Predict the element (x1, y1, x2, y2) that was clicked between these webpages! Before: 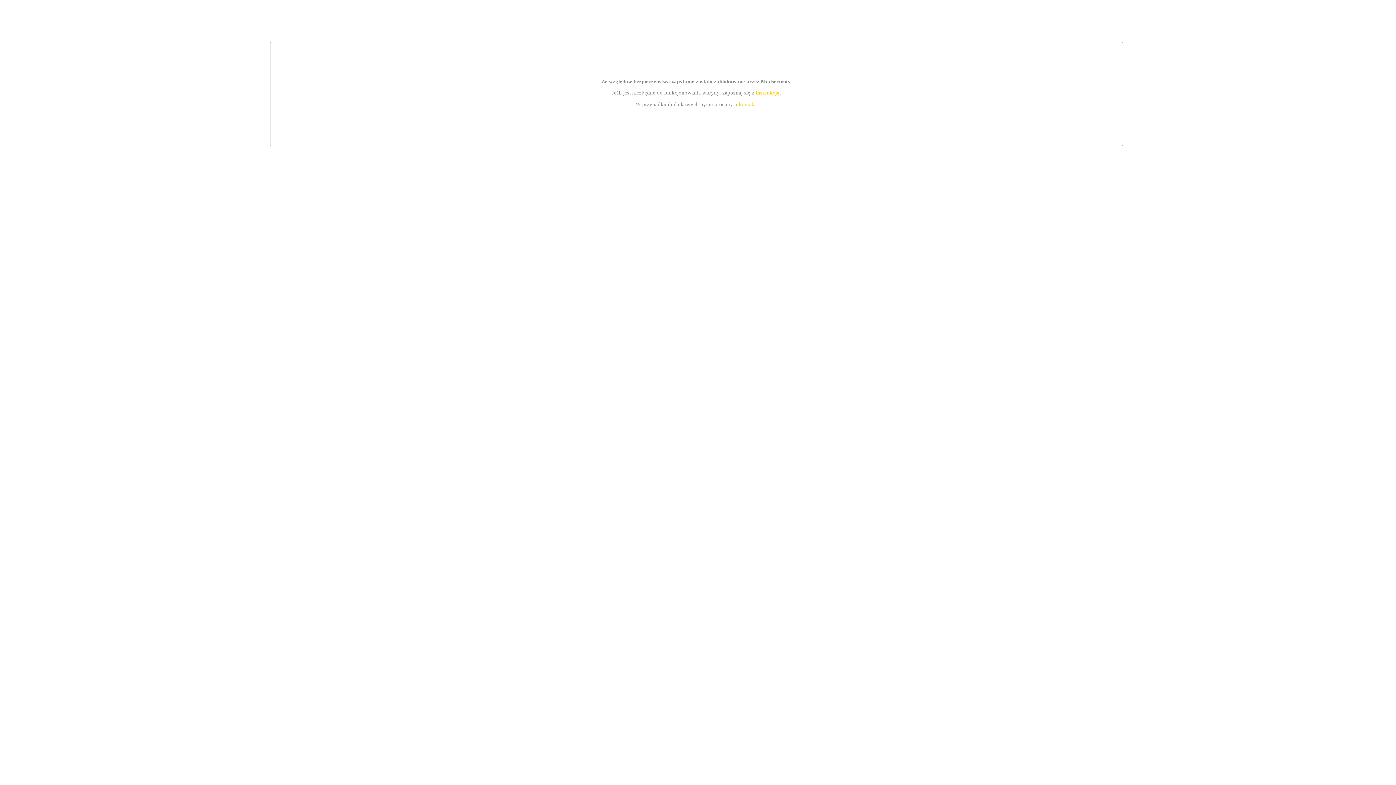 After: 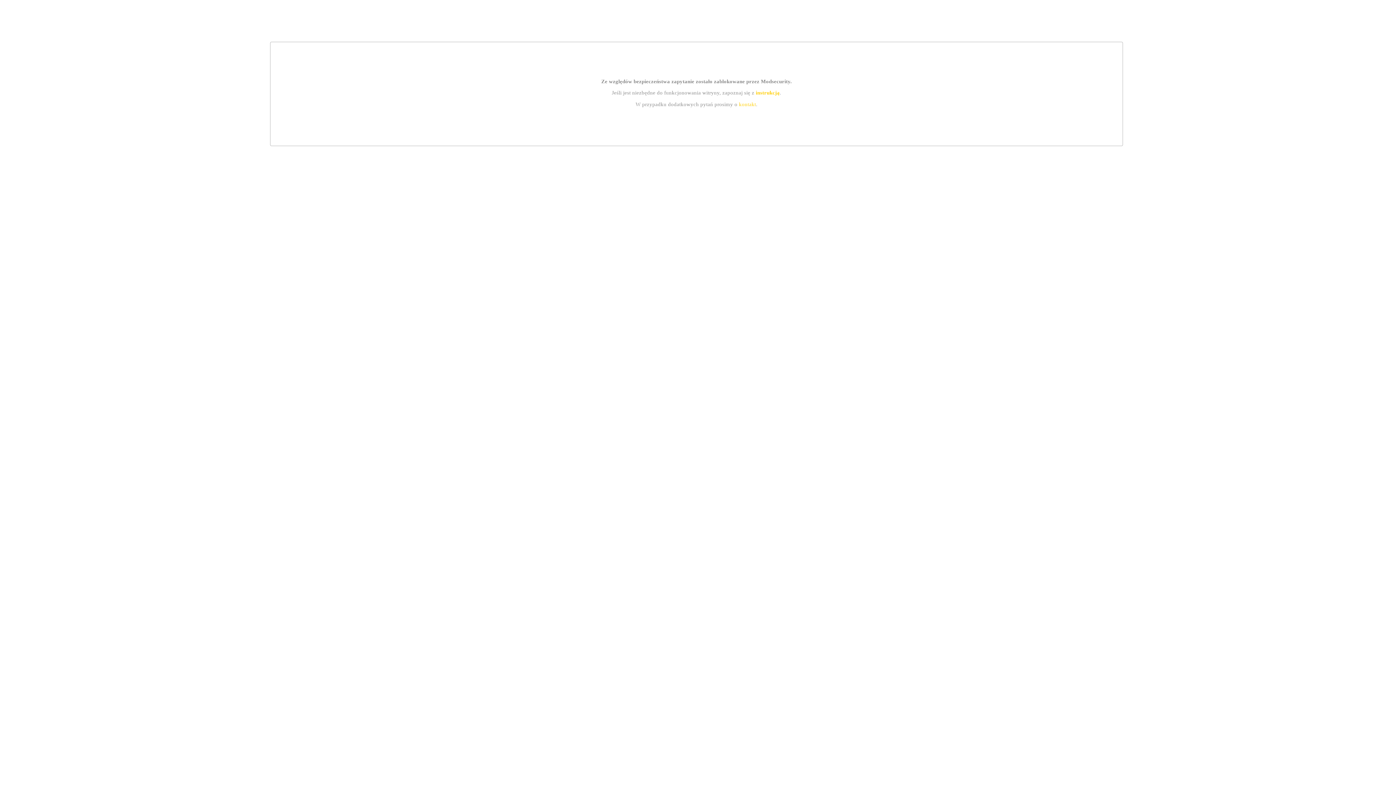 Action: bbox: (739, 101, 756, 107) label: kontakt